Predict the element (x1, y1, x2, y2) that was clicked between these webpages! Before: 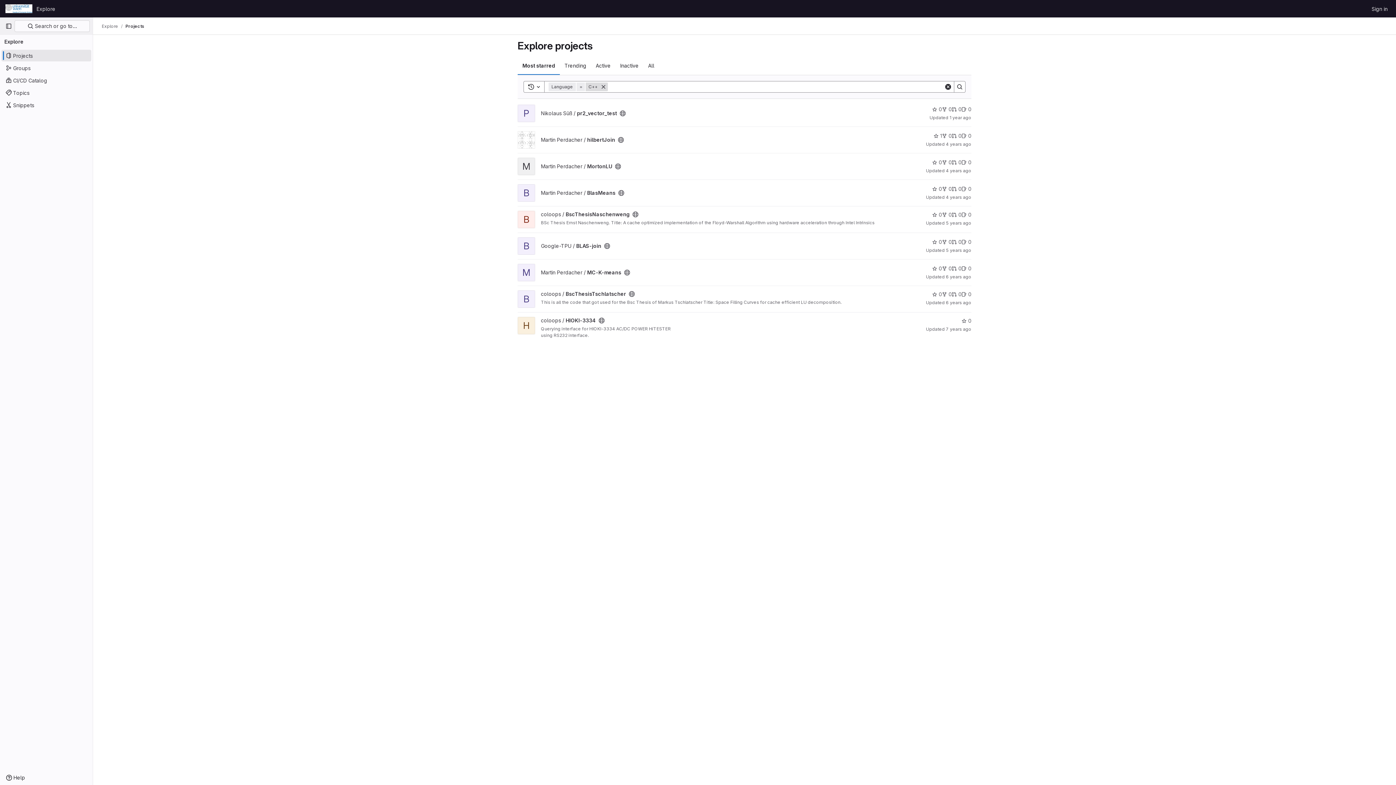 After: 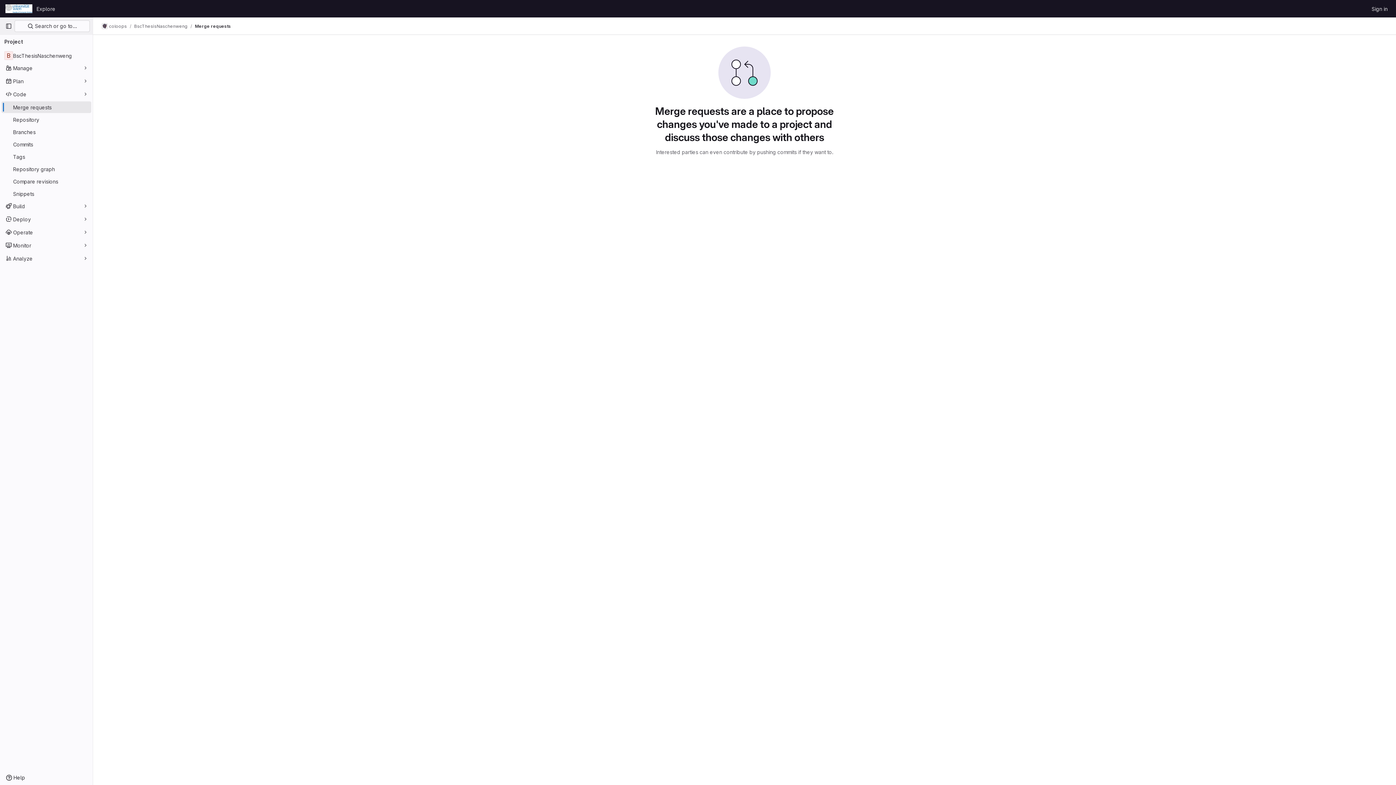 Action: bbox: (952, 210, 961, 218) label: BscThesisNaschenweng has 0 open merge requests